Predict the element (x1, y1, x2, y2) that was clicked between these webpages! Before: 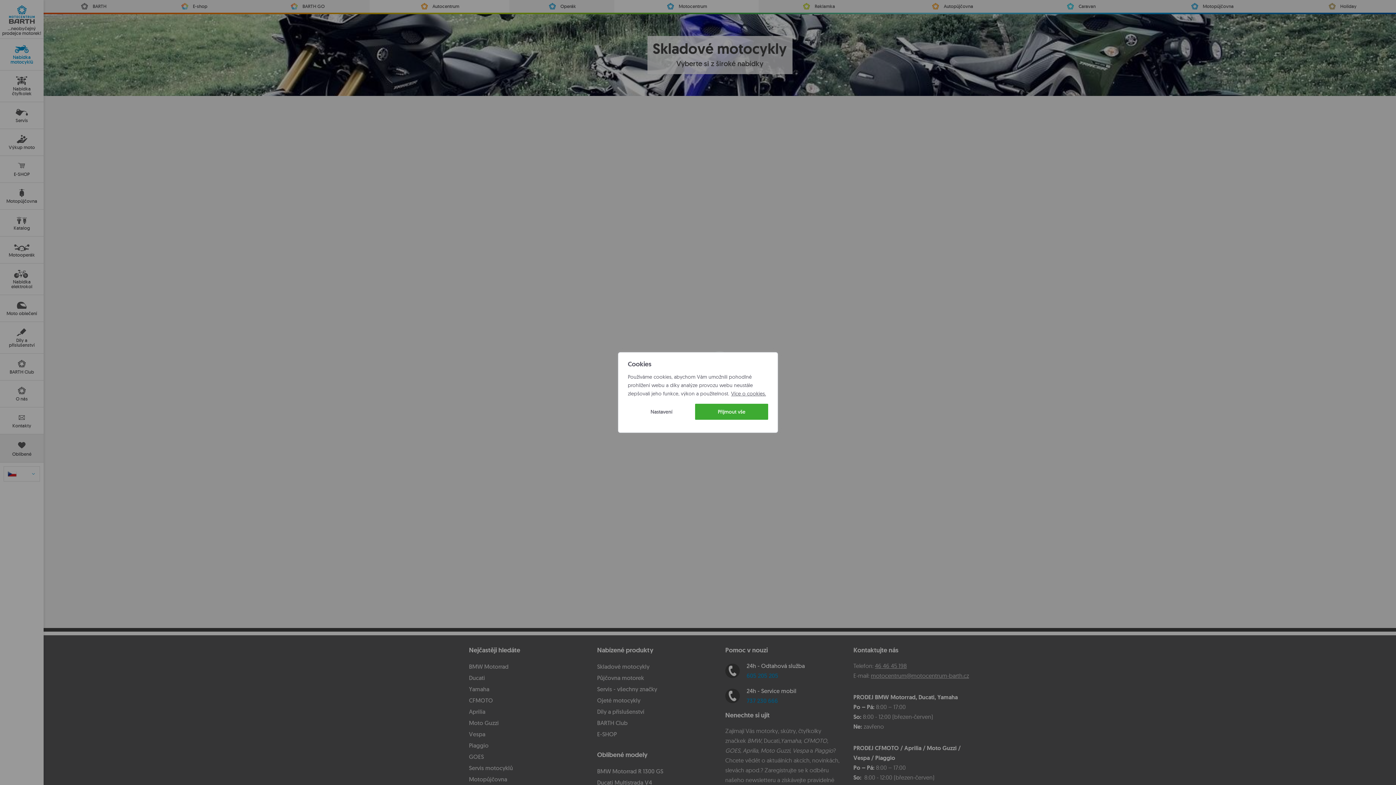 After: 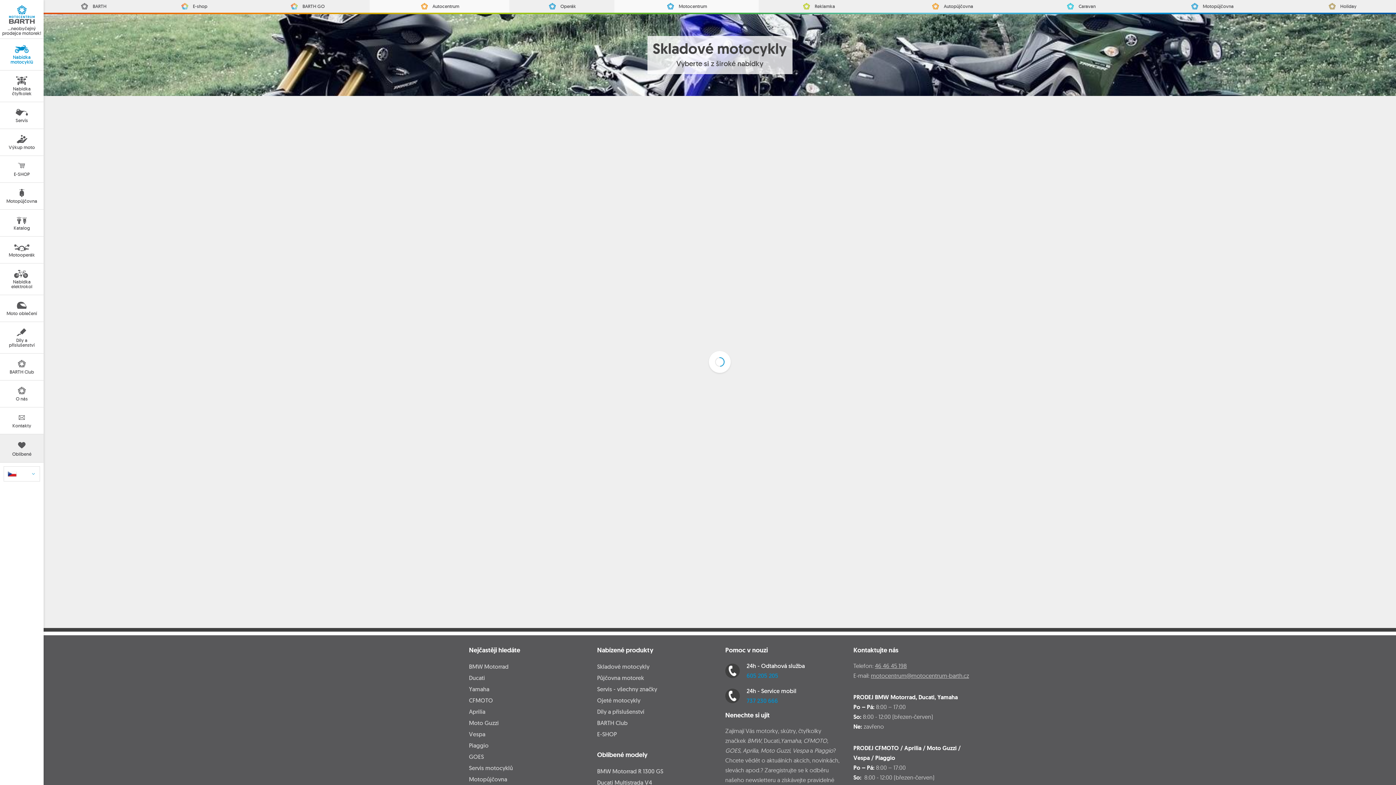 Action: bbox: (695, 404, 768, 420) label: Přijmout vše